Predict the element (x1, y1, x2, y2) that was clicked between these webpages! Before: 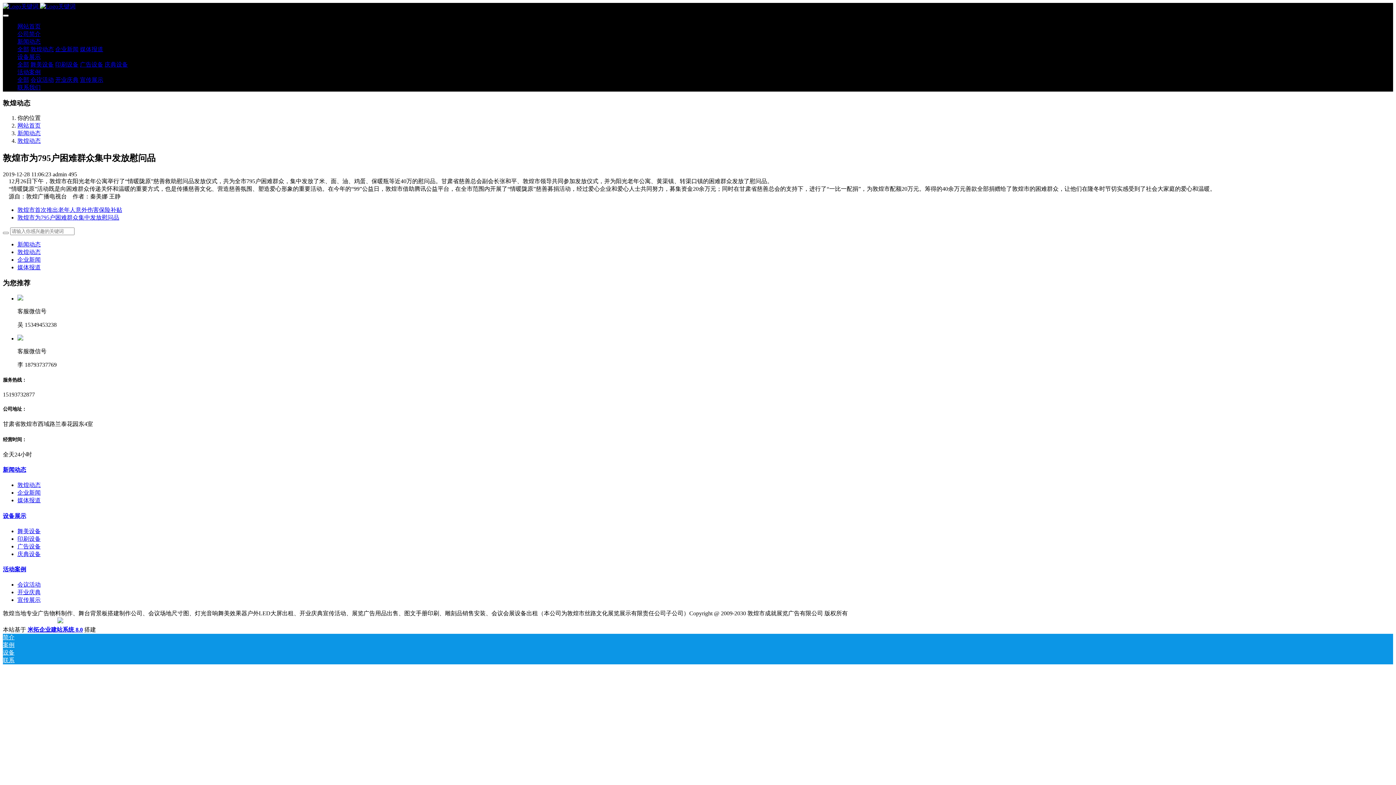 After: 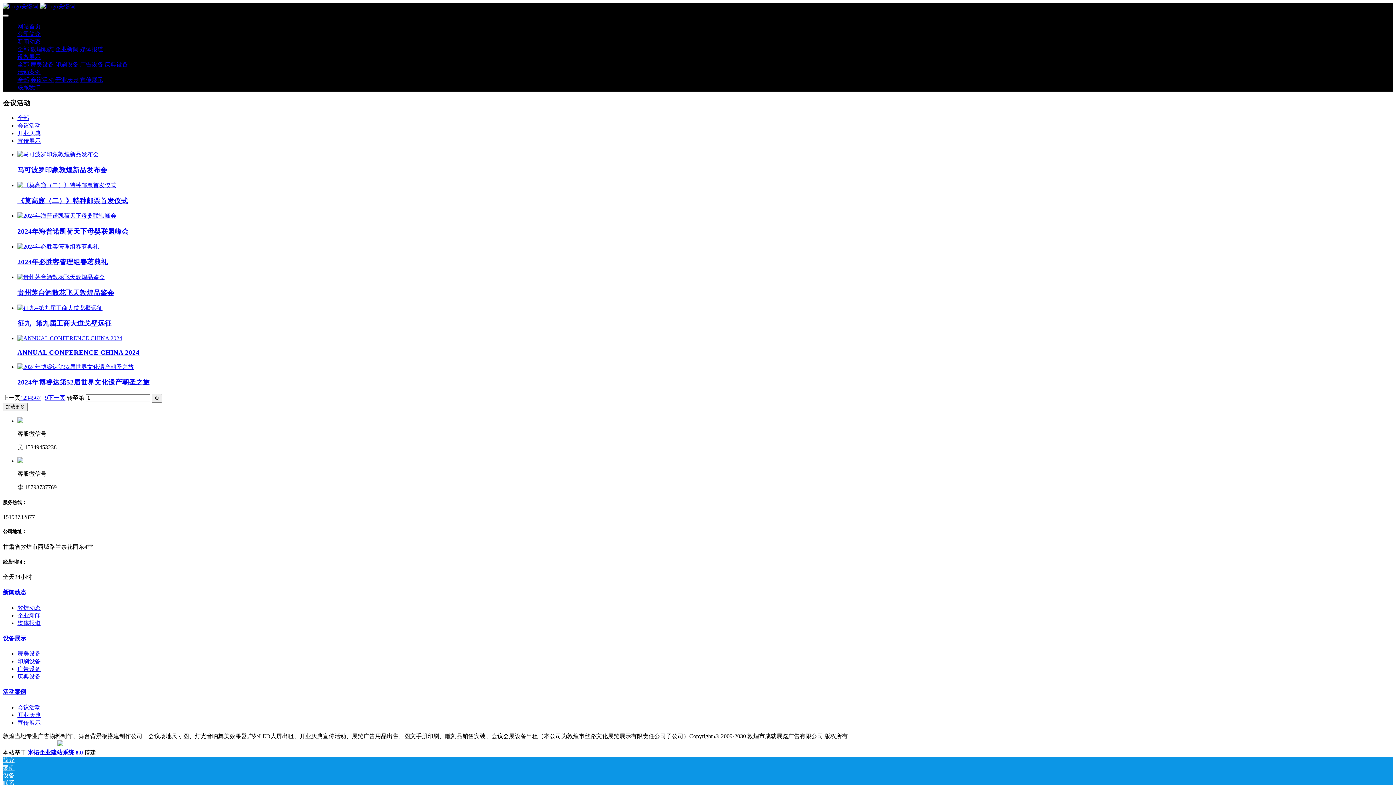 Action: label: 会议活动 bbox: (30, 76, 53, 82)